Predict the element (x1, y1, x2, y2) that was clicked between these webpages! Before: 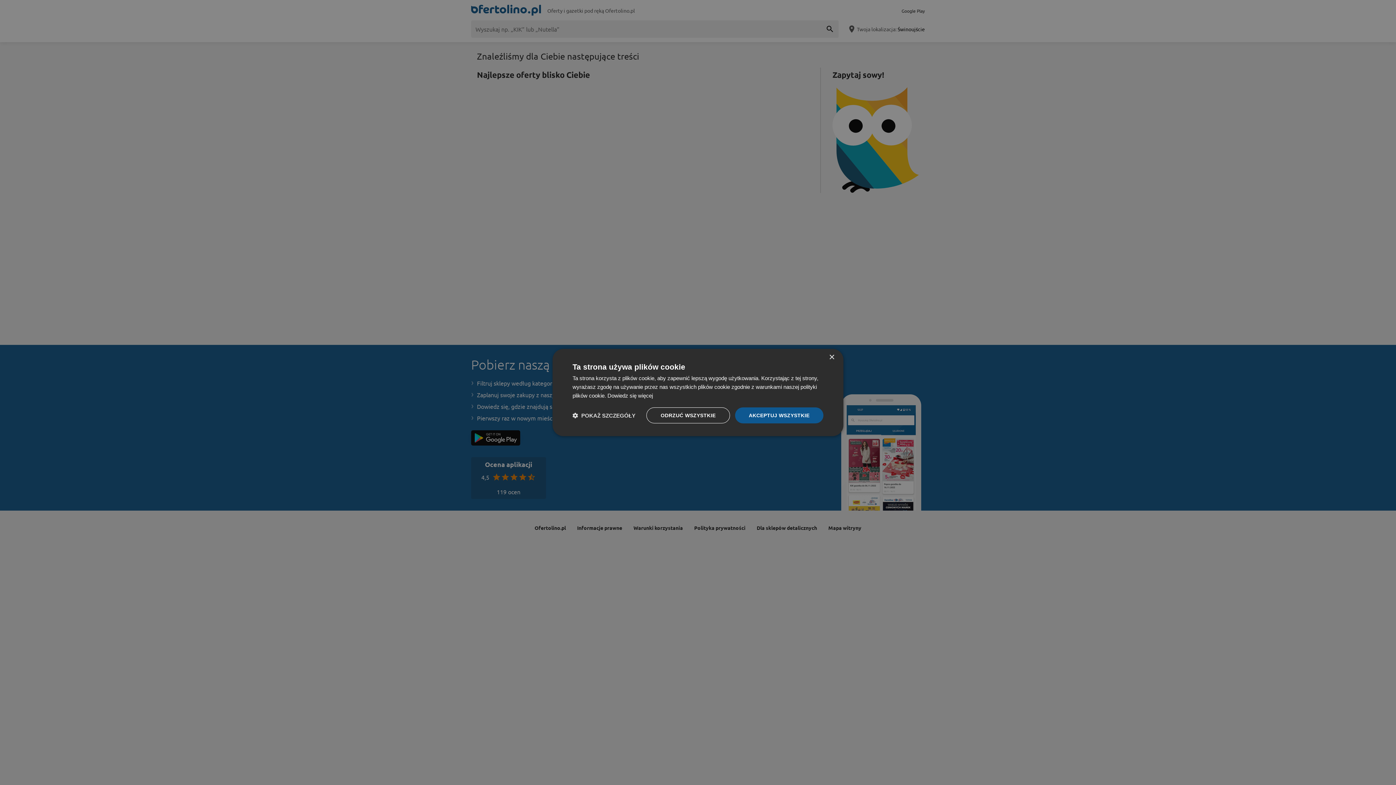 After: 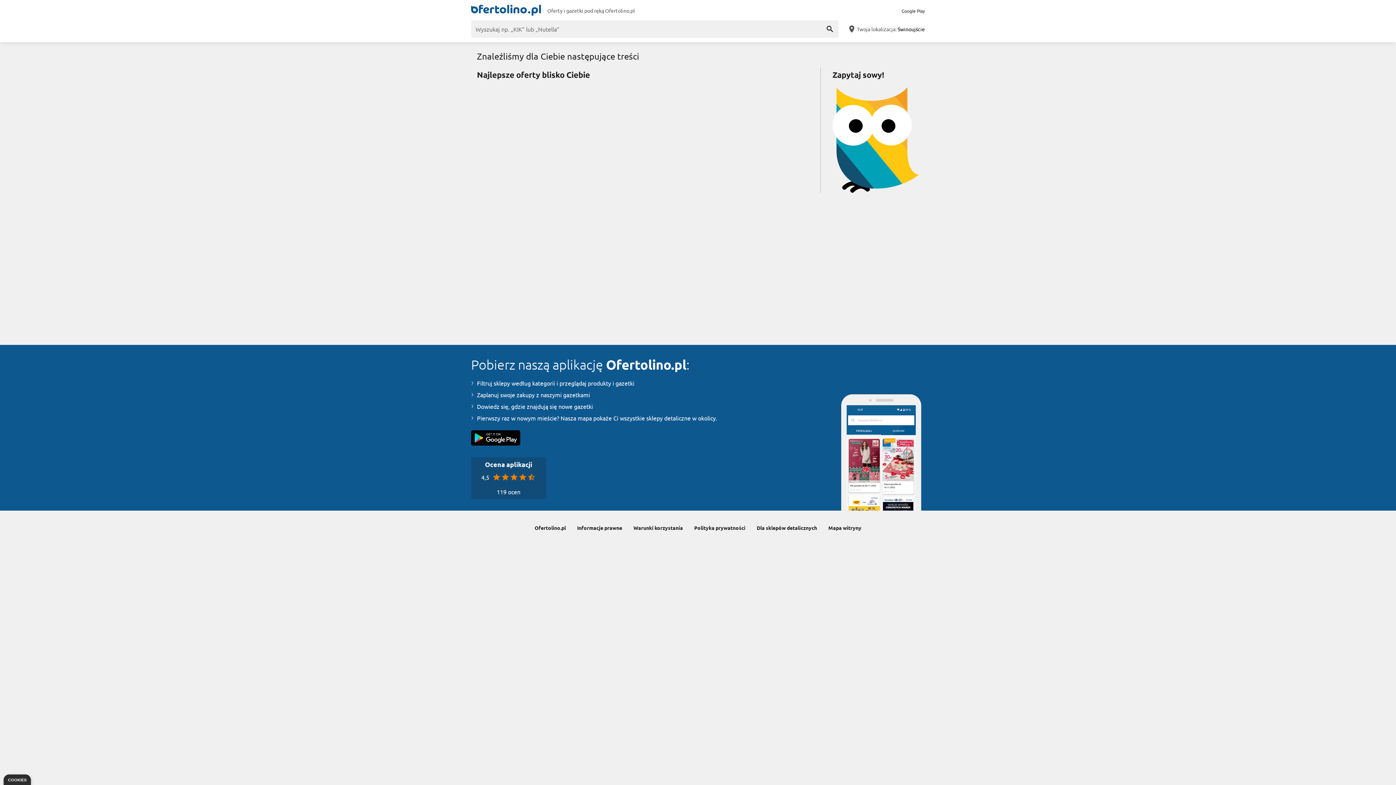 Action: label: AKCEPTUJ WSZYSTKIE bbox: (735, 407, 823, 423)